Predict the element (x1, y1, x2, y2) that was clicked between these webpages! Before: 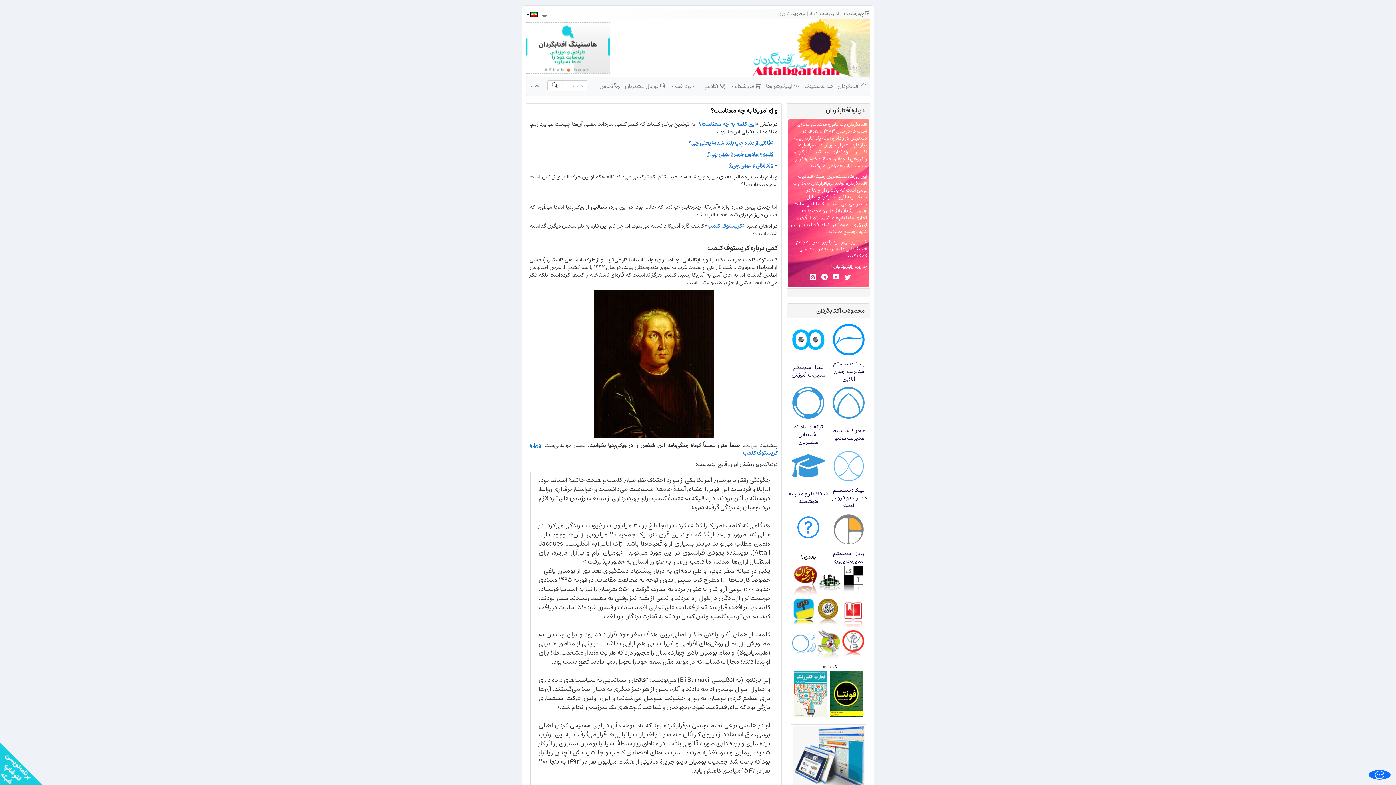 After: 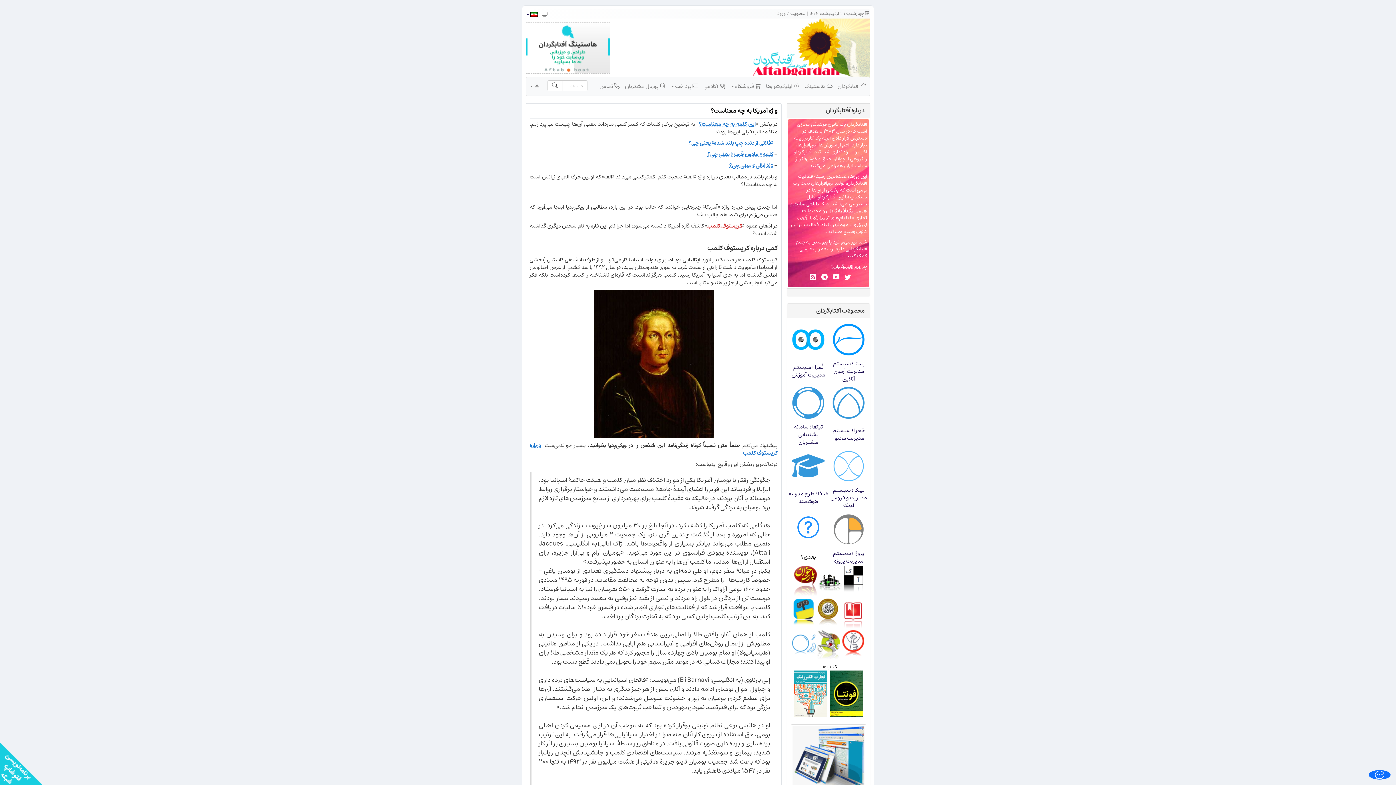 Action: label: کریستوف کلمب bbox: (707, 221, 742, 230)